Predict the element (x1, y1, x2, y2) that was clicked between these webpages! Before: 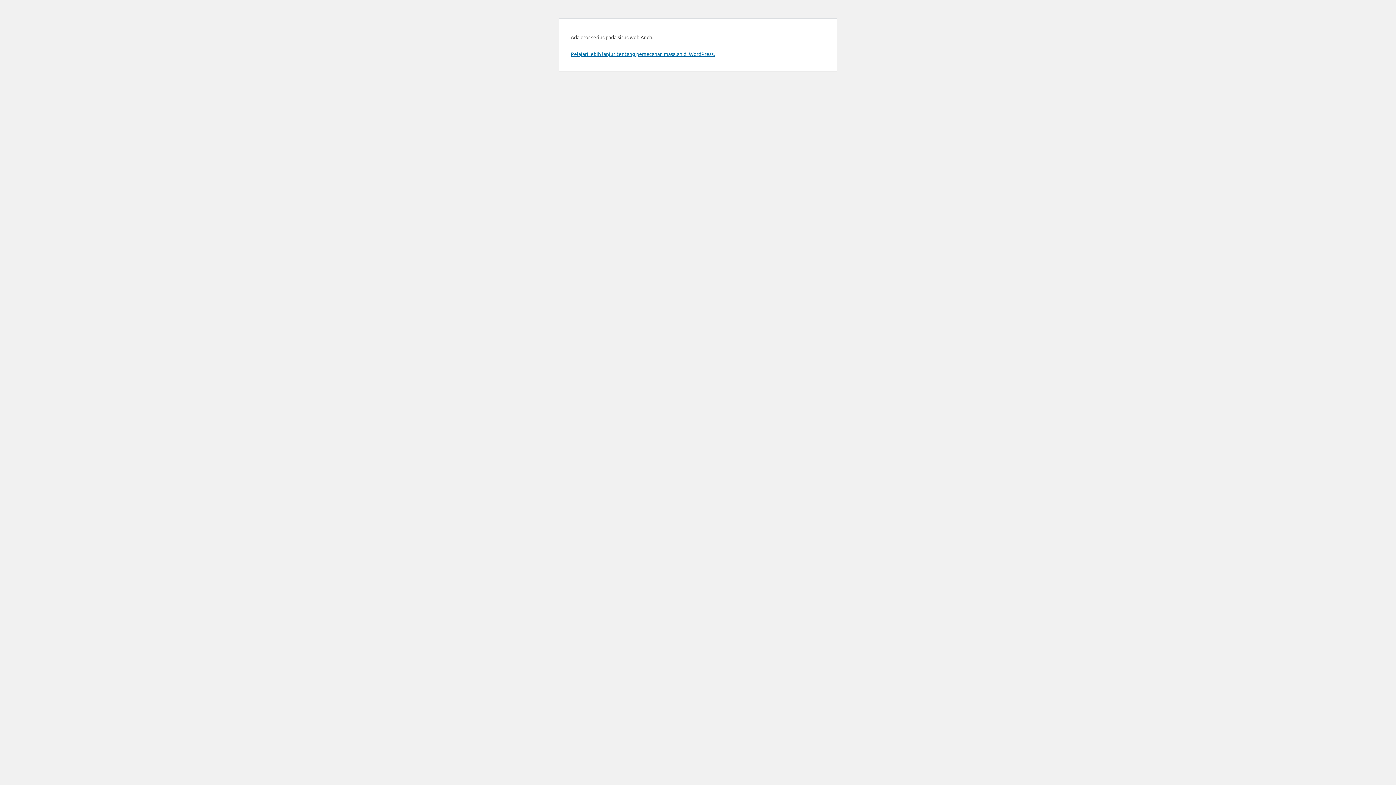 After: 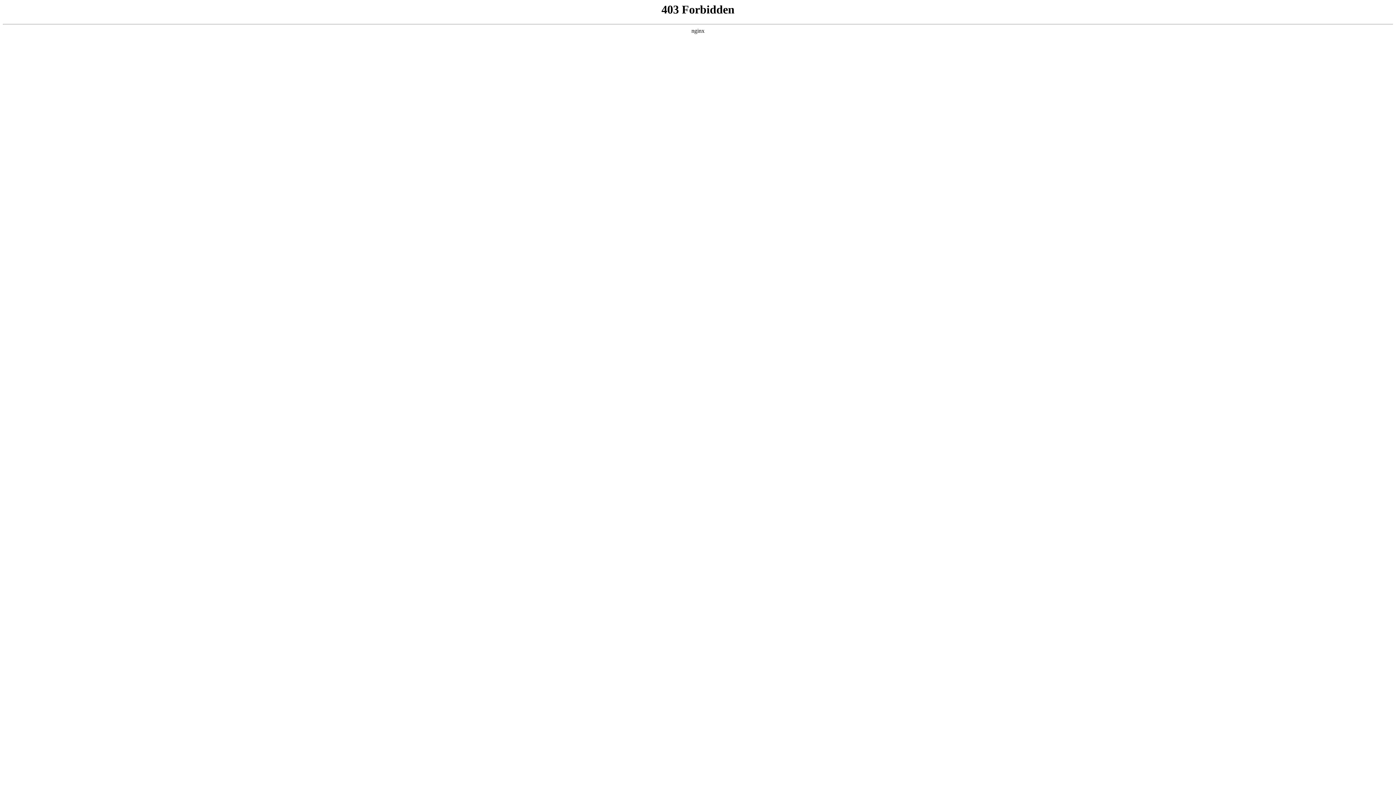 Action: bbox: (570, 50, 714, 57) label: Pelajari lebih lanjut tentang pemecahan masalah di WordPress.